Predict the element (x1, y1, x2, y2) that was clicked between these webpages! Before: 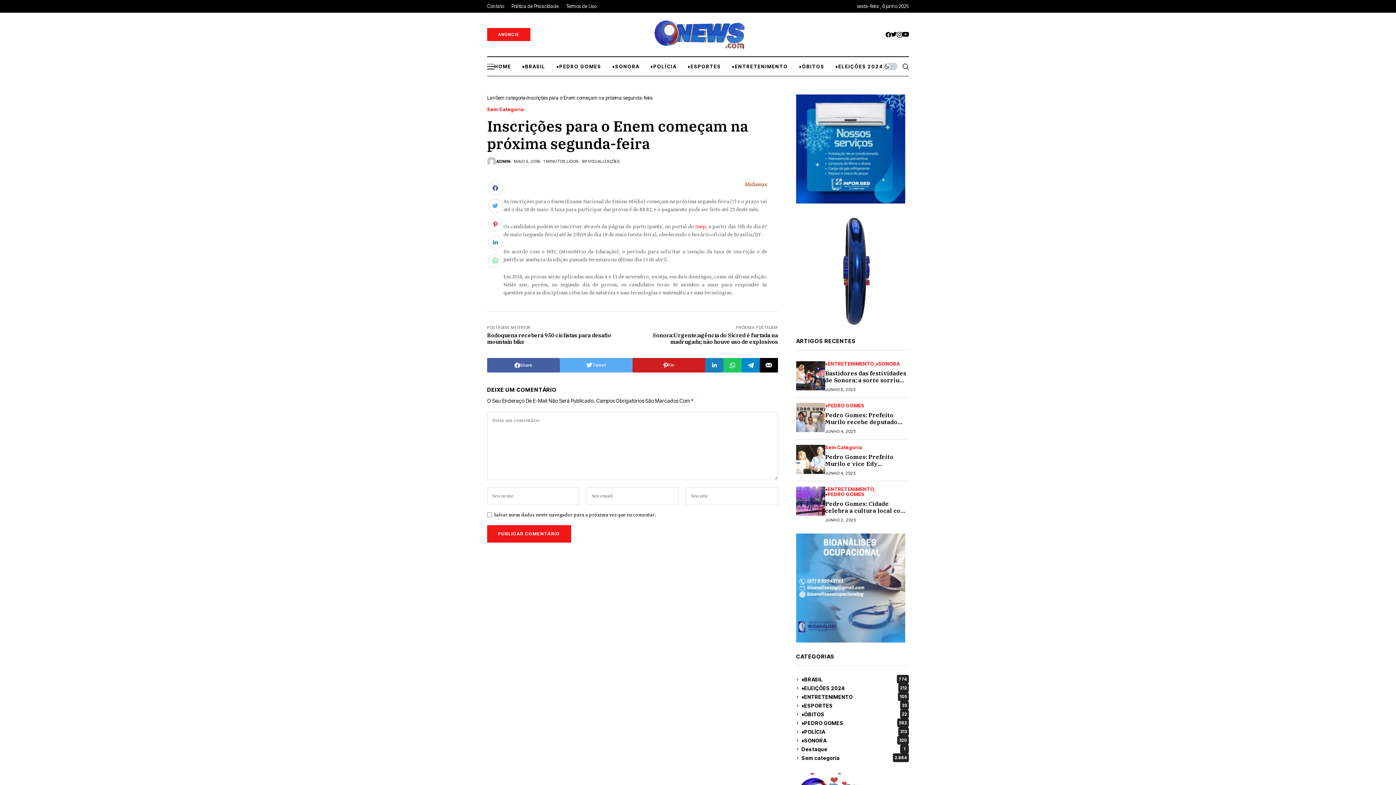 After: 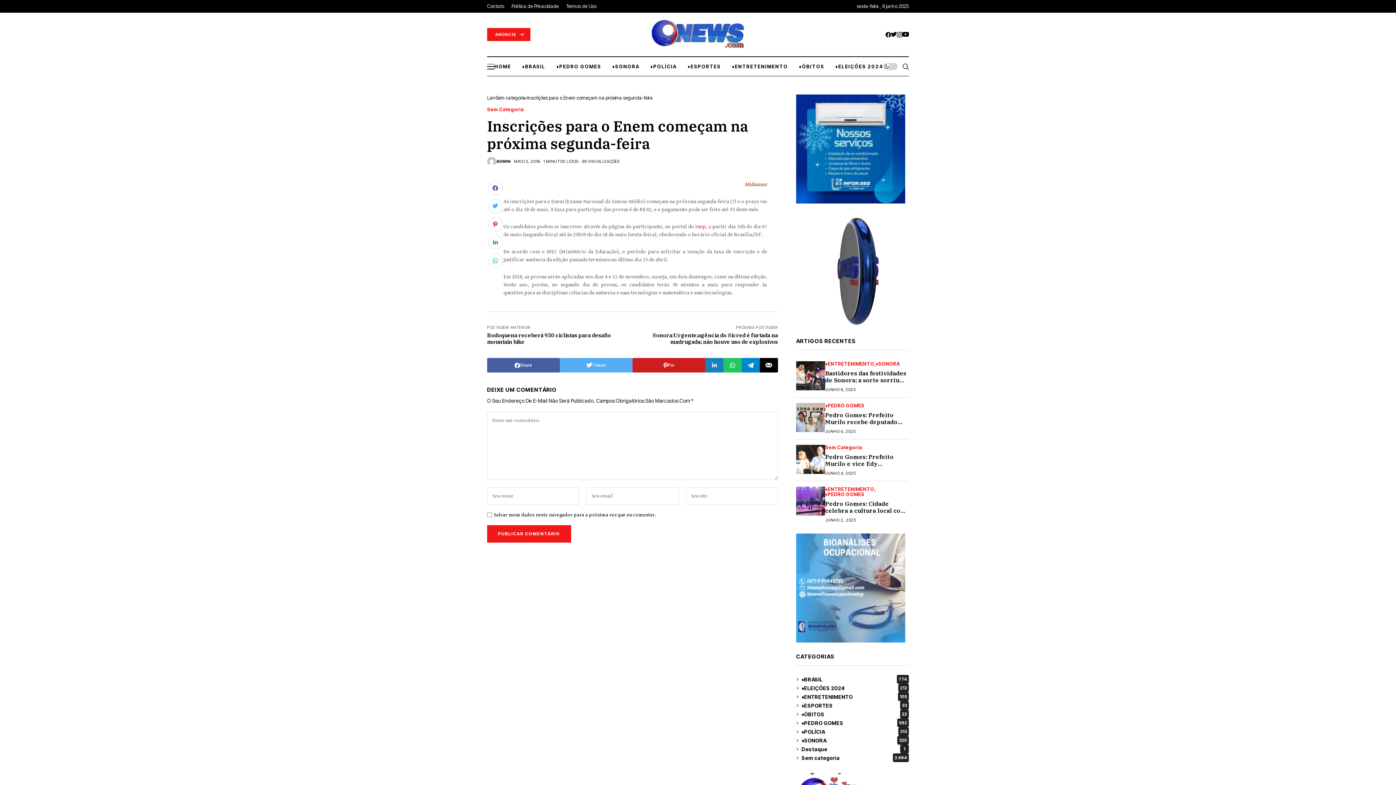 Action: bbox: (487, 28, 530, 41) label: ANÚNCIE